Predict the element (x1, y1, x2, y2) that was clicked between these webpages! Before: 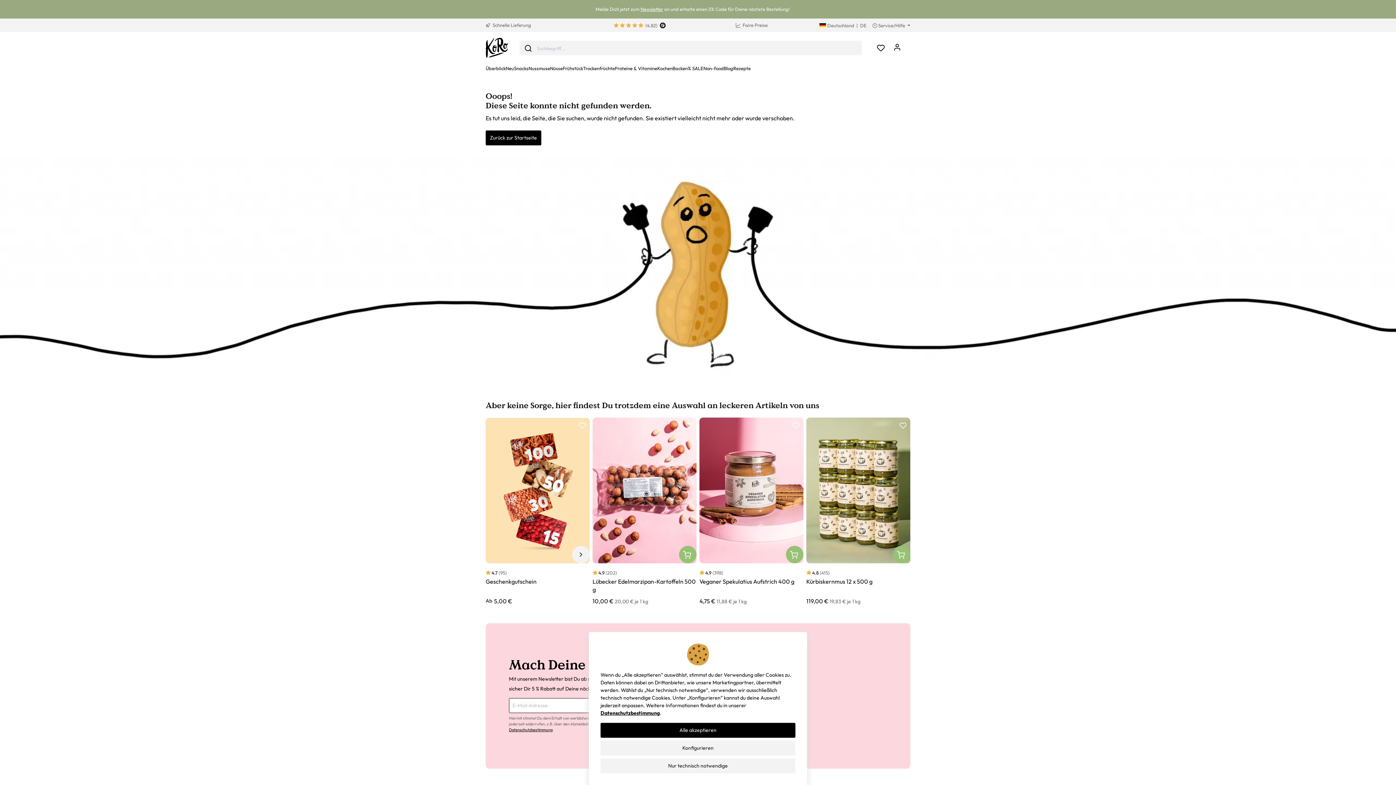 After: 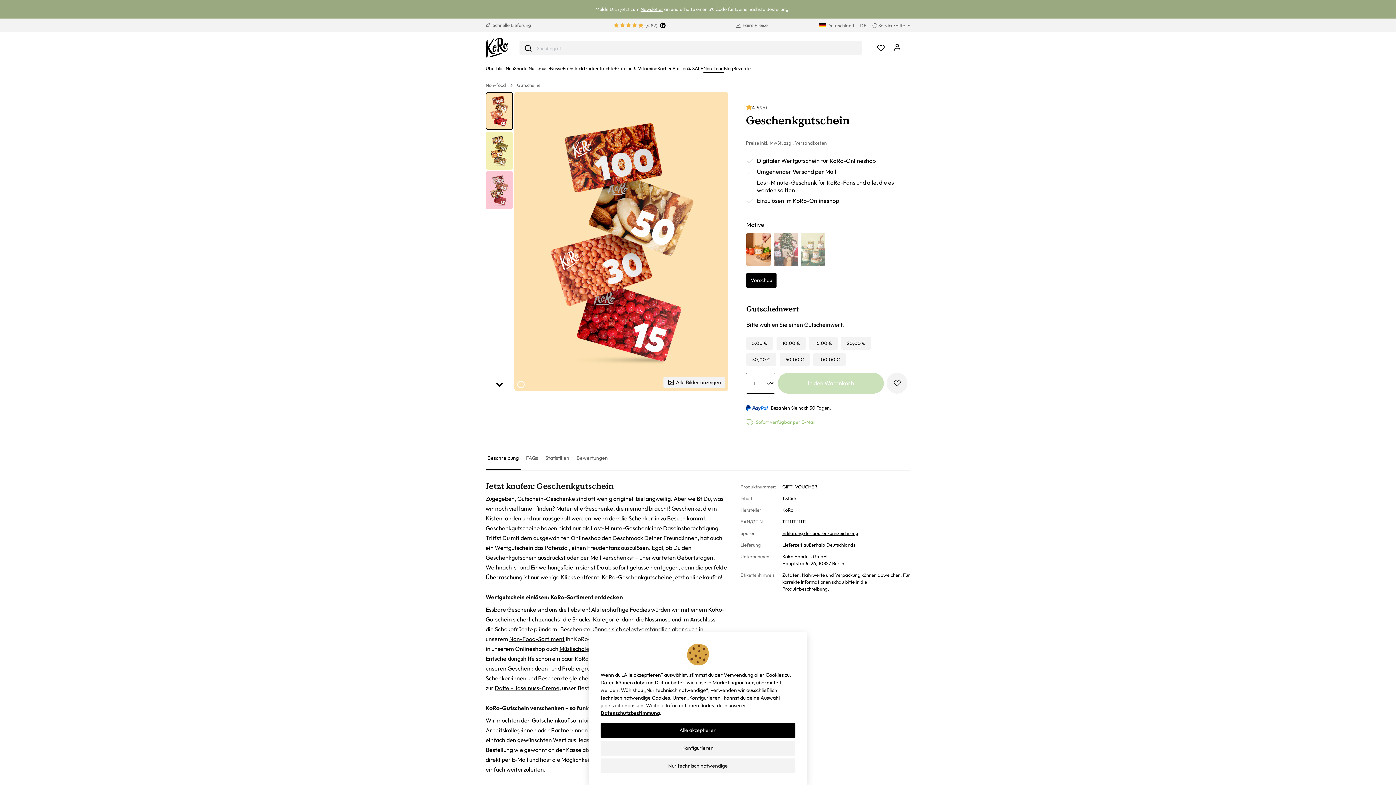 Action: bbox: (572, 546, 589, 563)